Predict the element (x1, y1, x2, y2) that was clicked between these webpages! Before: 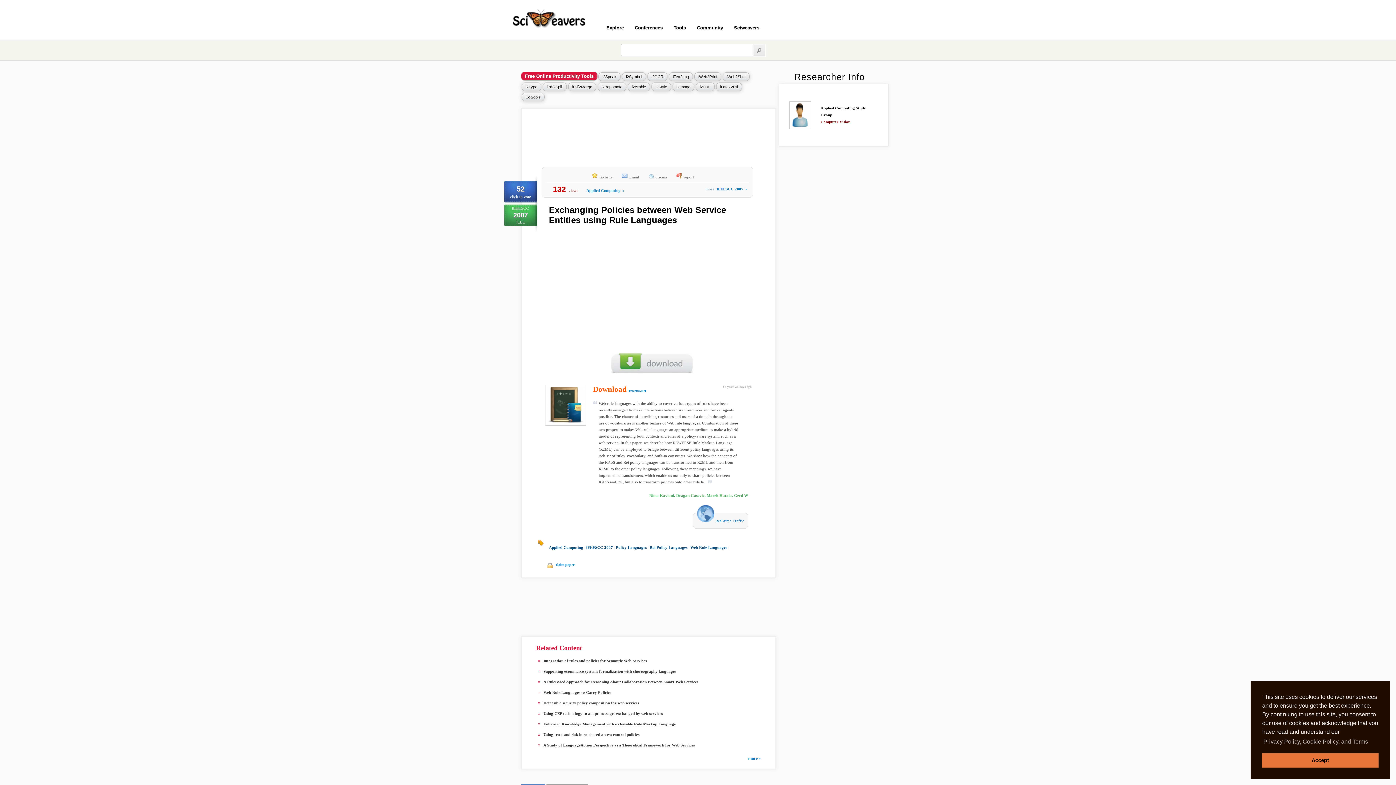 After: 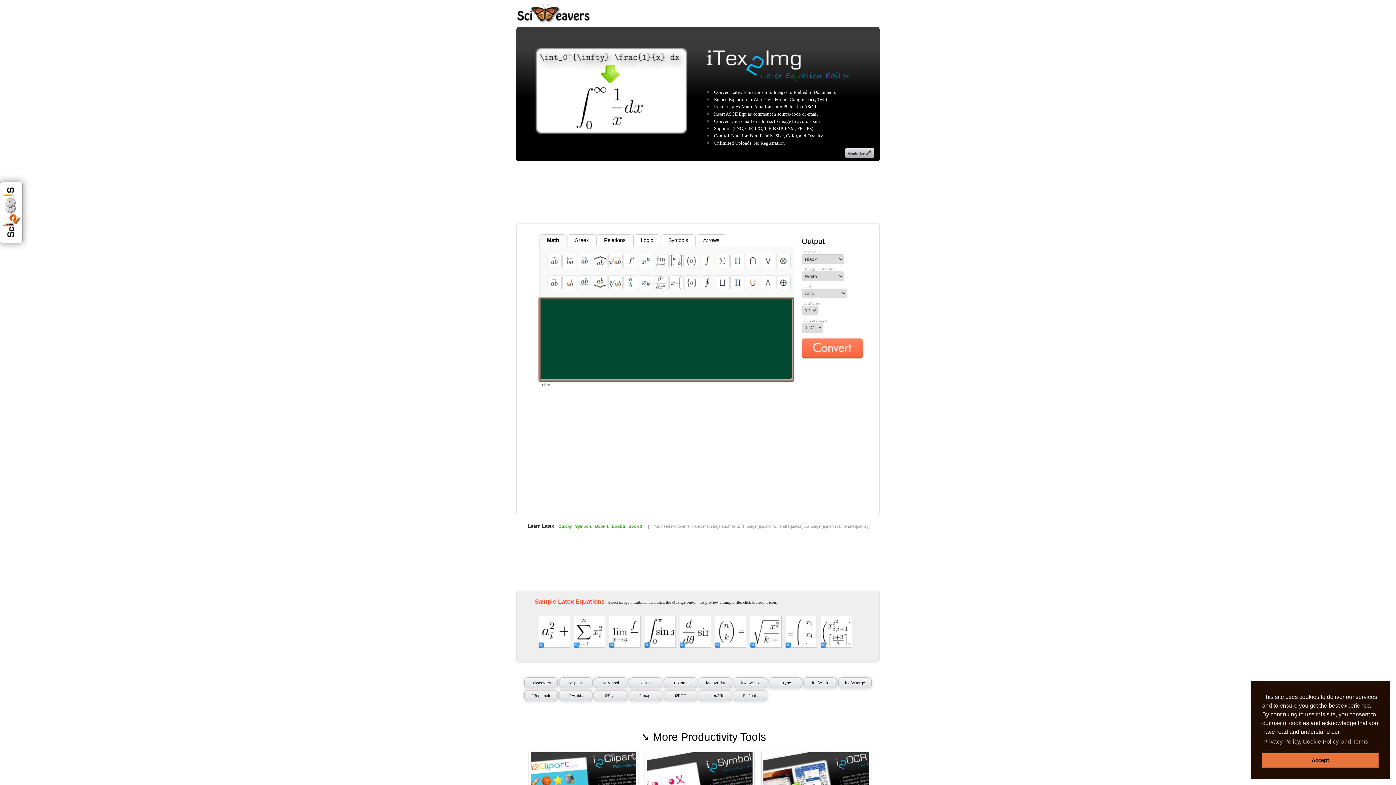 Action: label: iTex2Img bbox: (669, 72, 693, 81)